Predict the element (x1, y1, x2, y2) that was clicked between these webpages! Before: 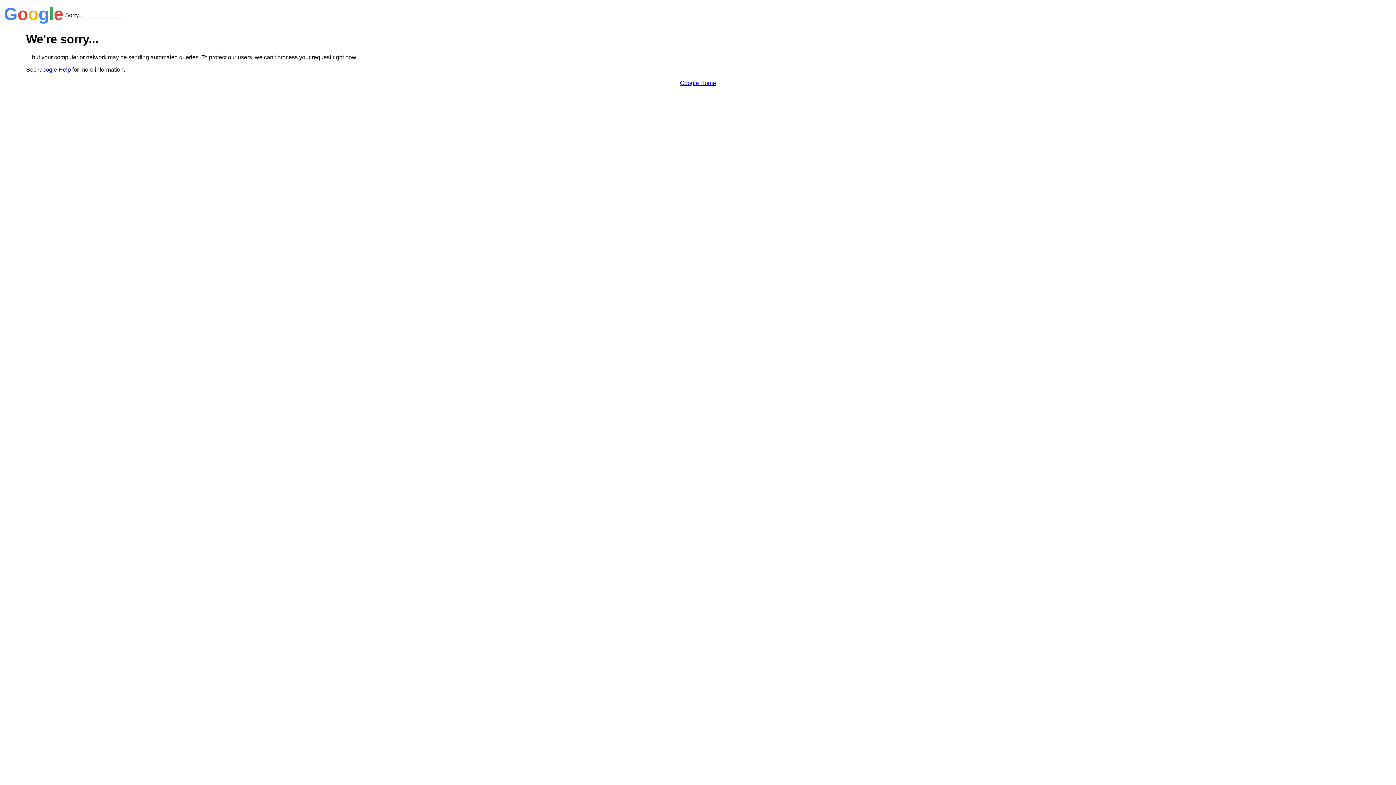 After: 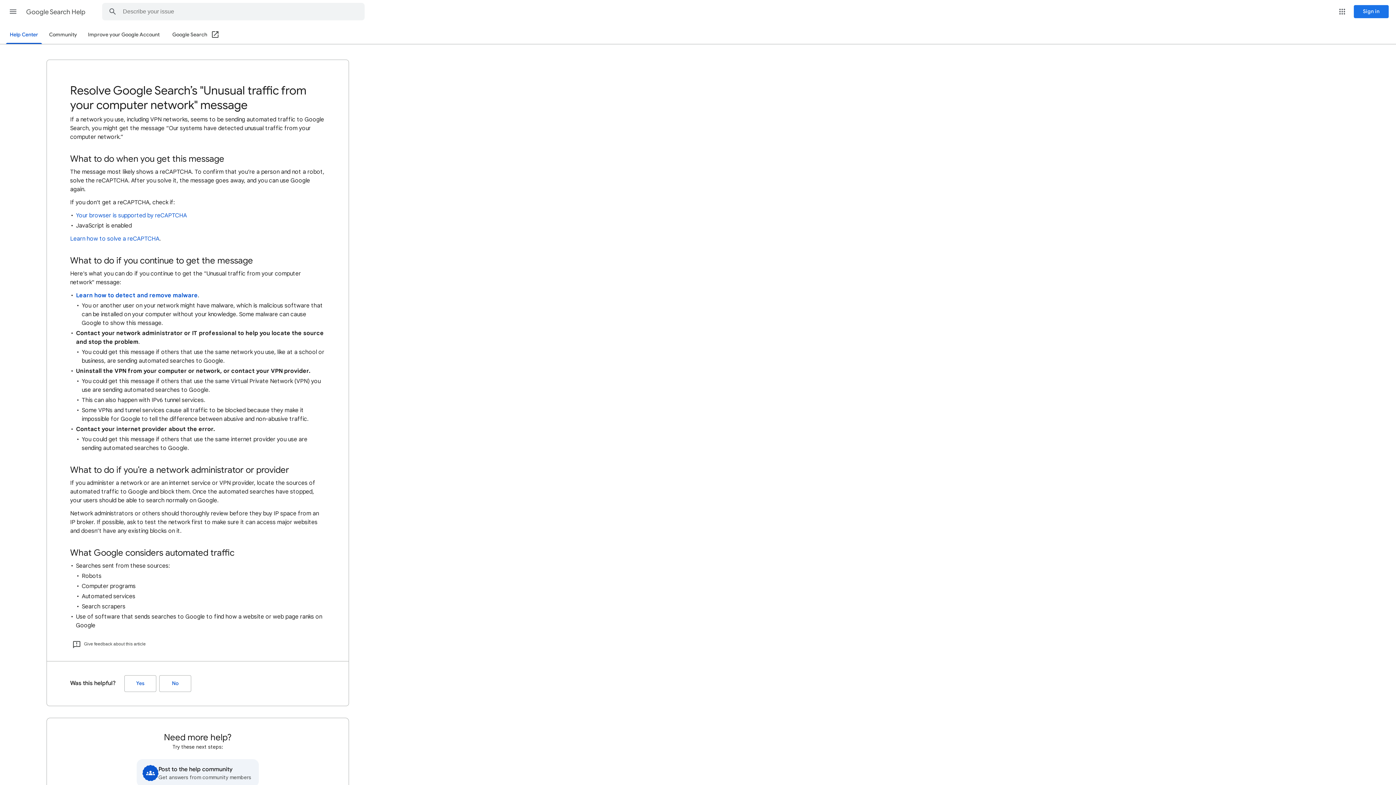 Action: bbox: (38, 66, 70, 72) label: Google Help